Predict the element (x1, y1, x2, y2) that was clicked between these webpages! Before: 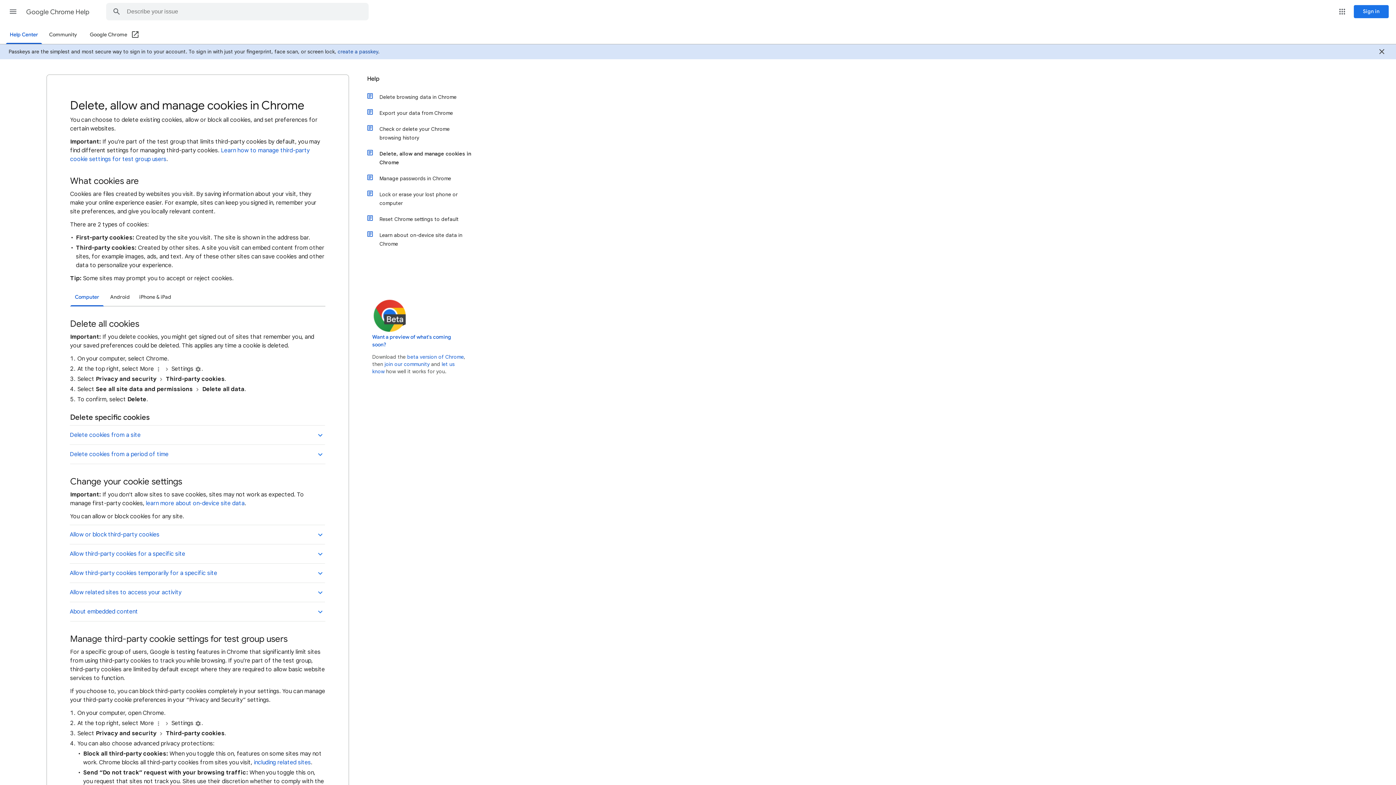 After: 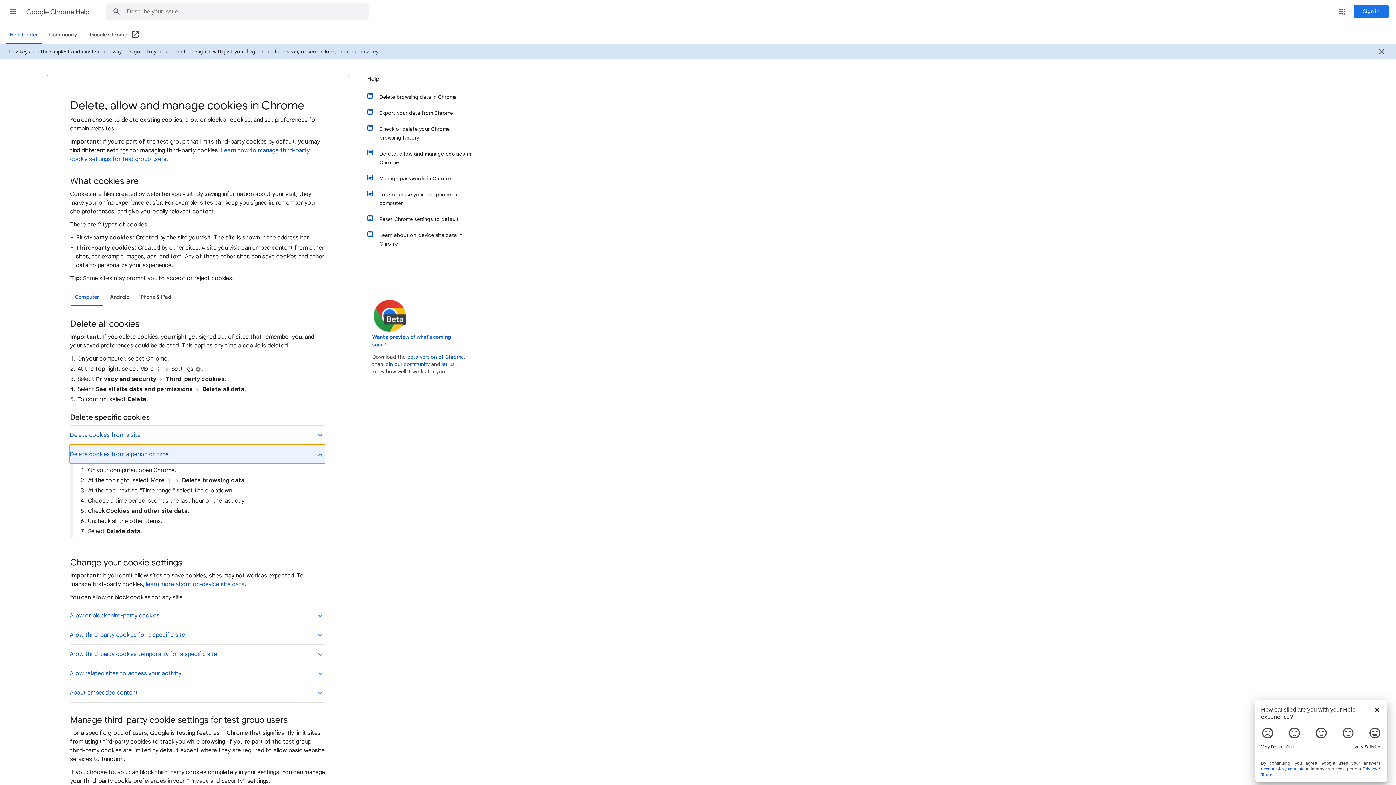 Action: bbox: (69, 444, 325, 464) label: Delete cookies from a period of time